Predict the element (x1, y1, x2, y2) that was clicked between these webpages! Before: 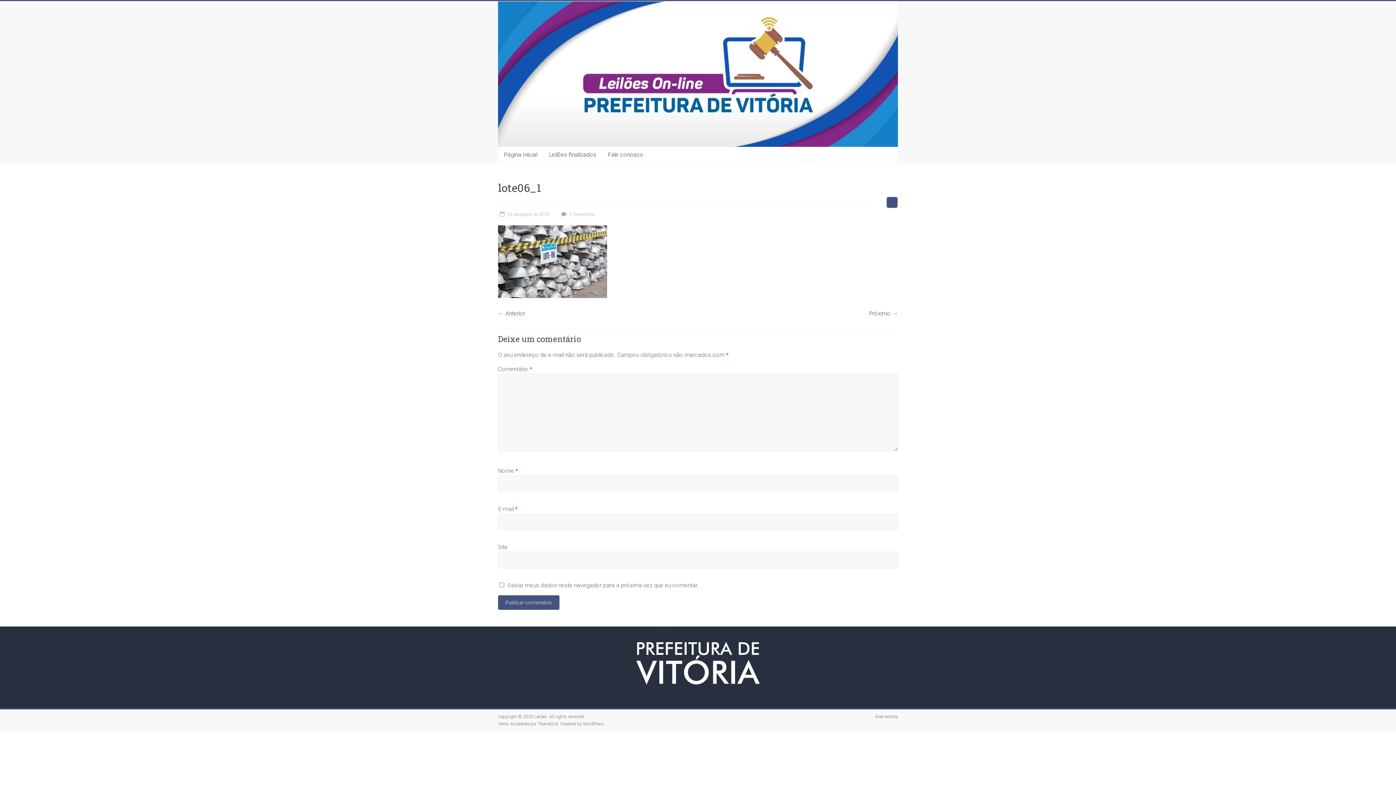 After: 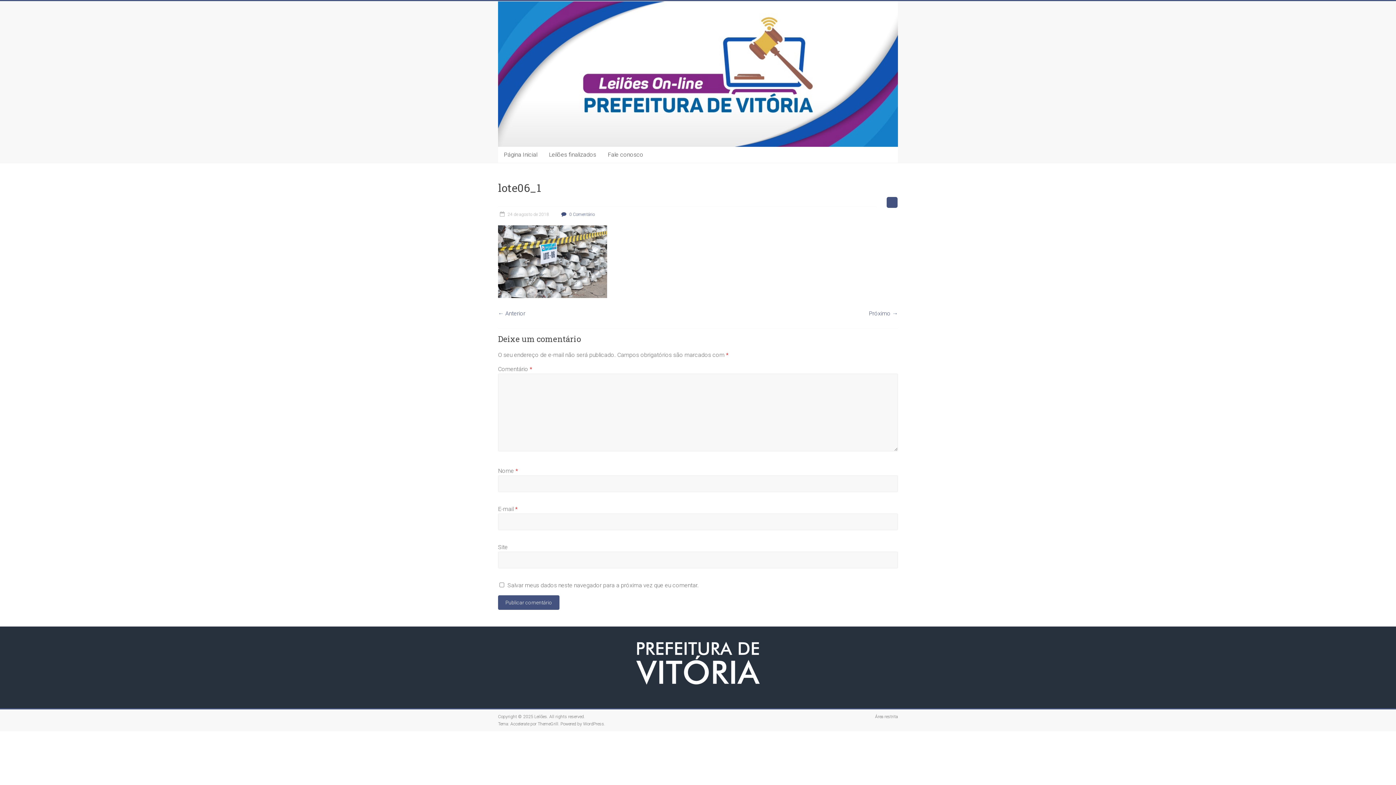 Action: label:  0 Comentário bbox: (559, 212, 594, 217)